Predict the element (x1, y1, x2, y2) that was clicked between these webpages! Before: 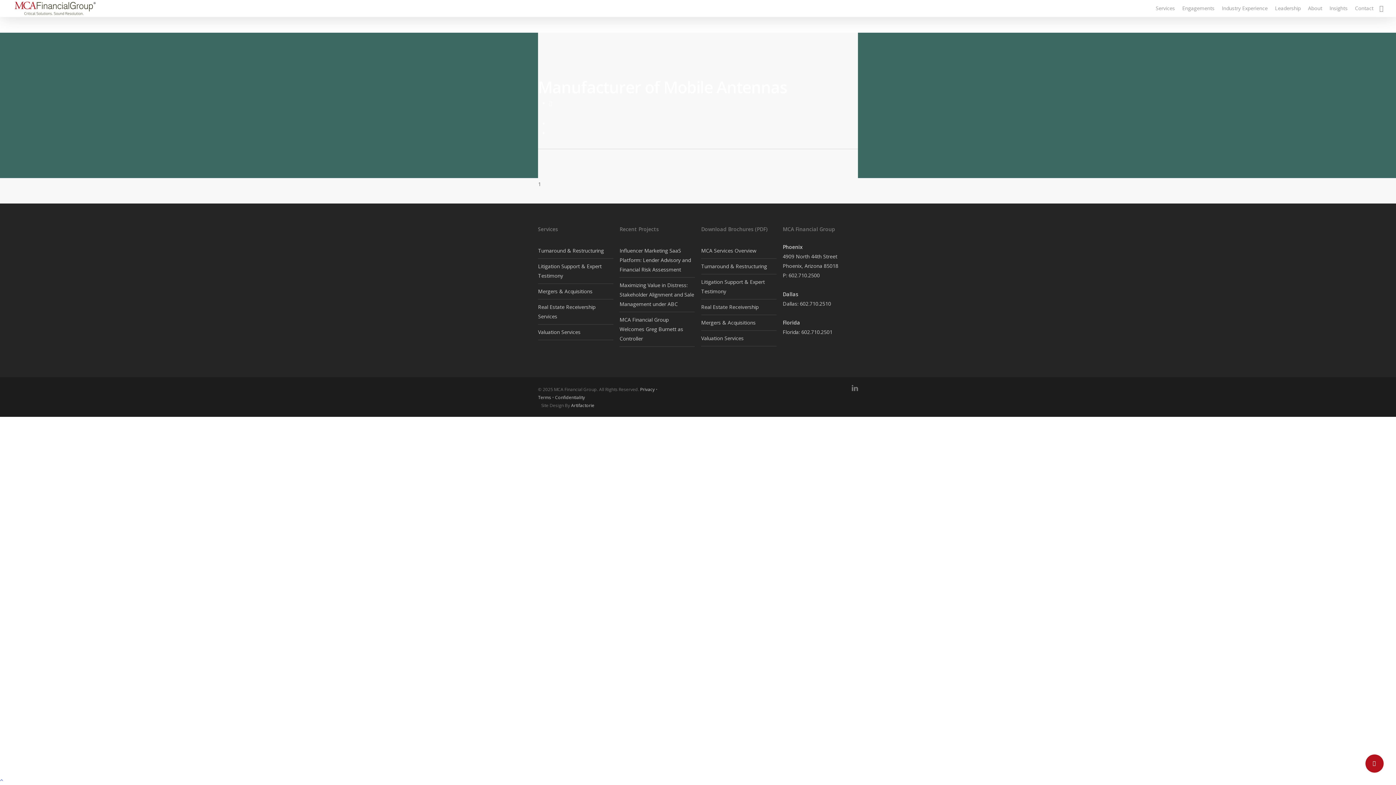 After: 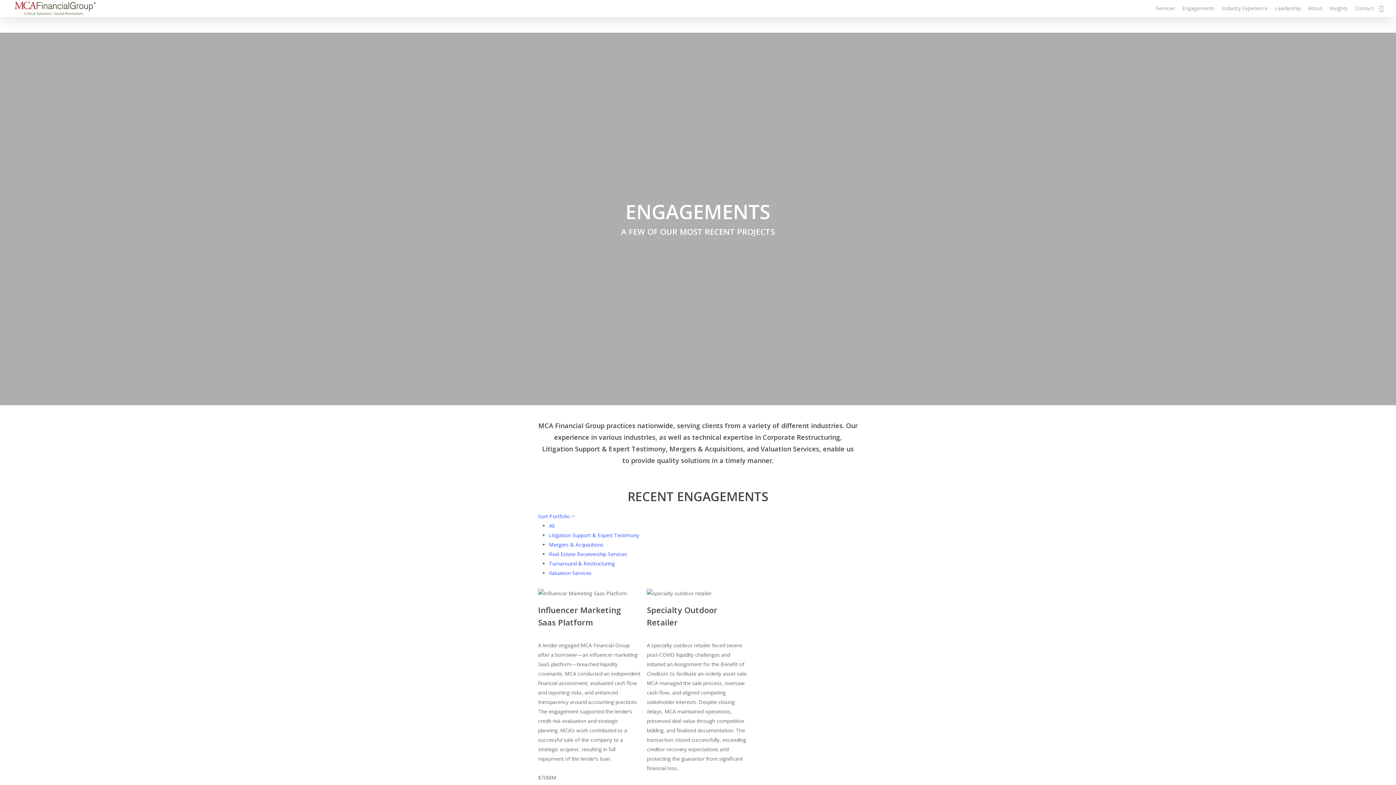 Action: bbox: (549, 99, 552, 106)